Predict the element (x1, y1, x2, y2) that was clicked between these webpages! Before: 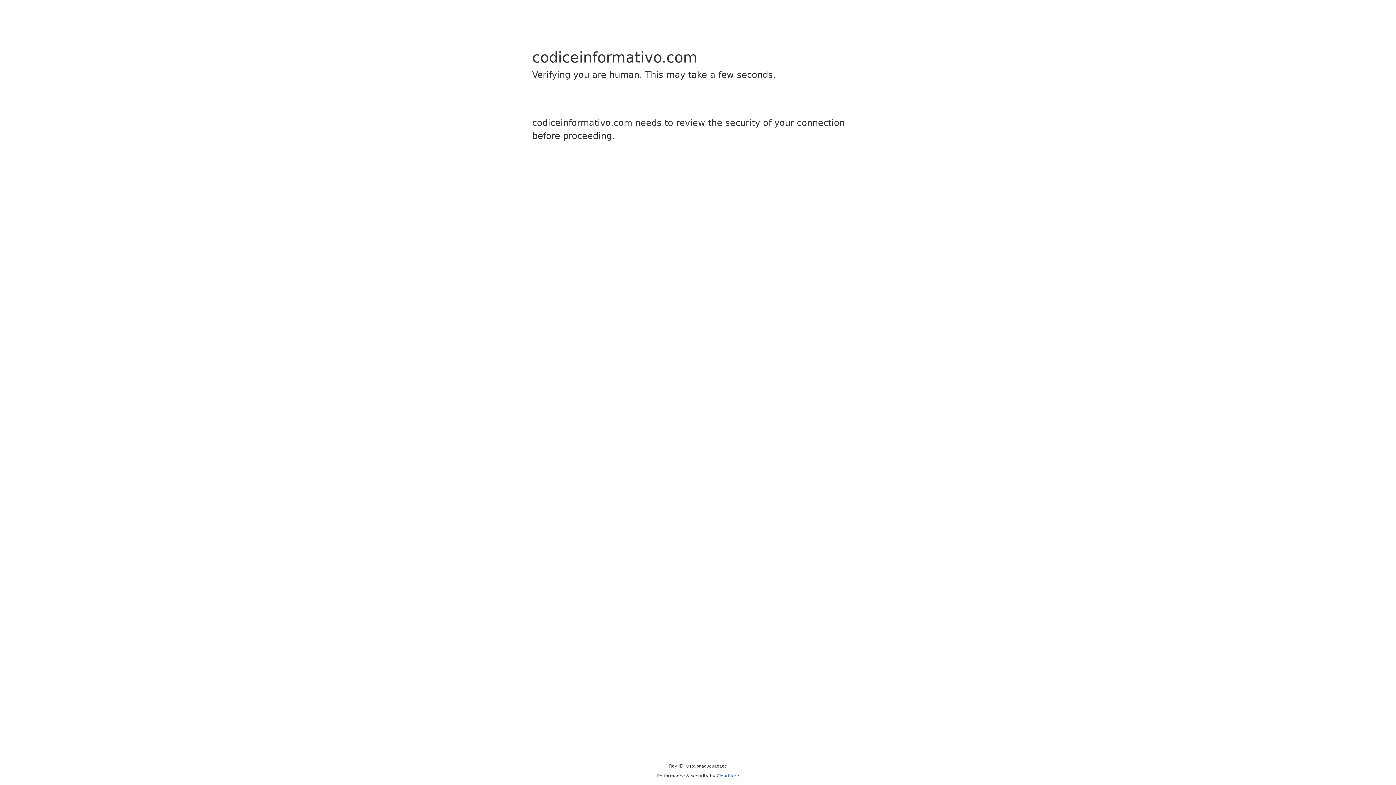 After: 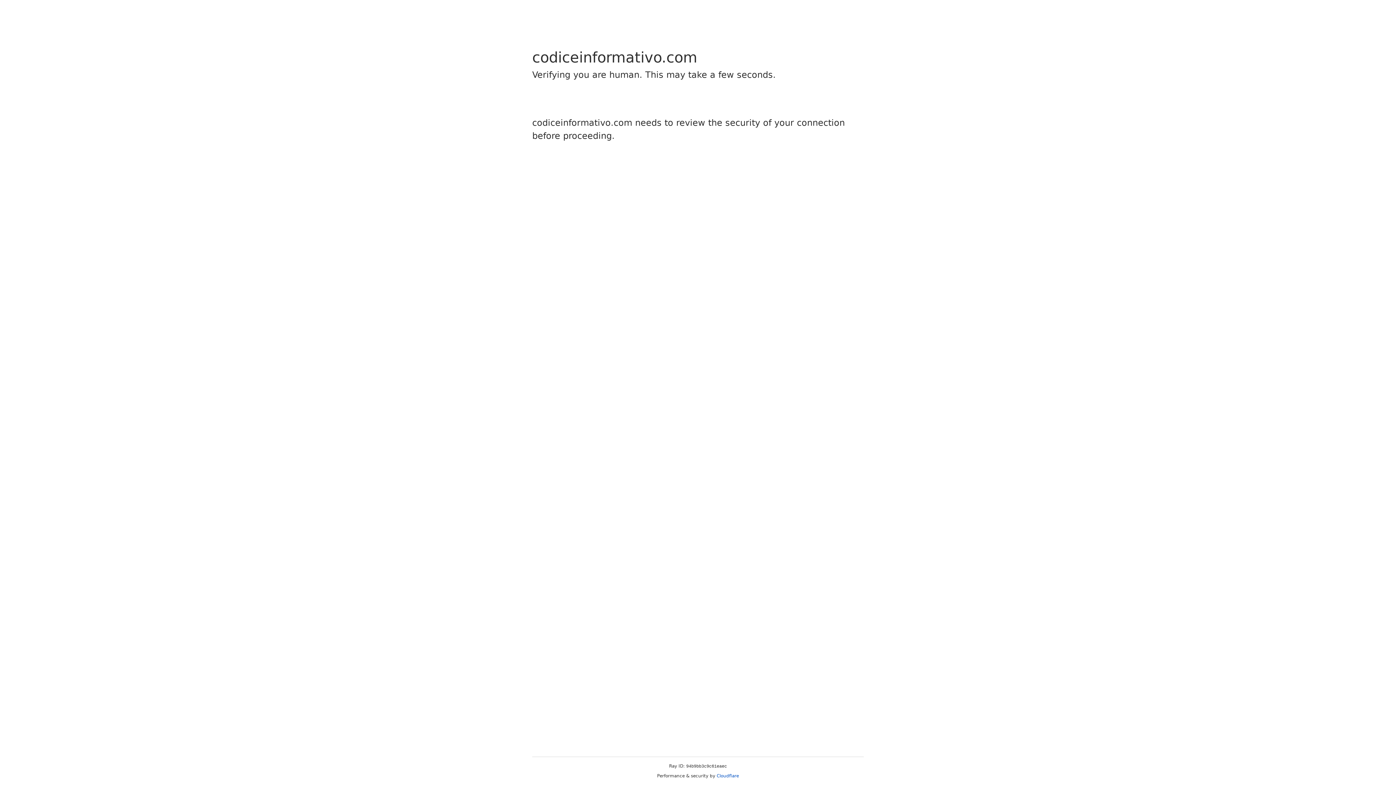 Action: label: Cloudflare bbox: (716, 773, 739, 778)